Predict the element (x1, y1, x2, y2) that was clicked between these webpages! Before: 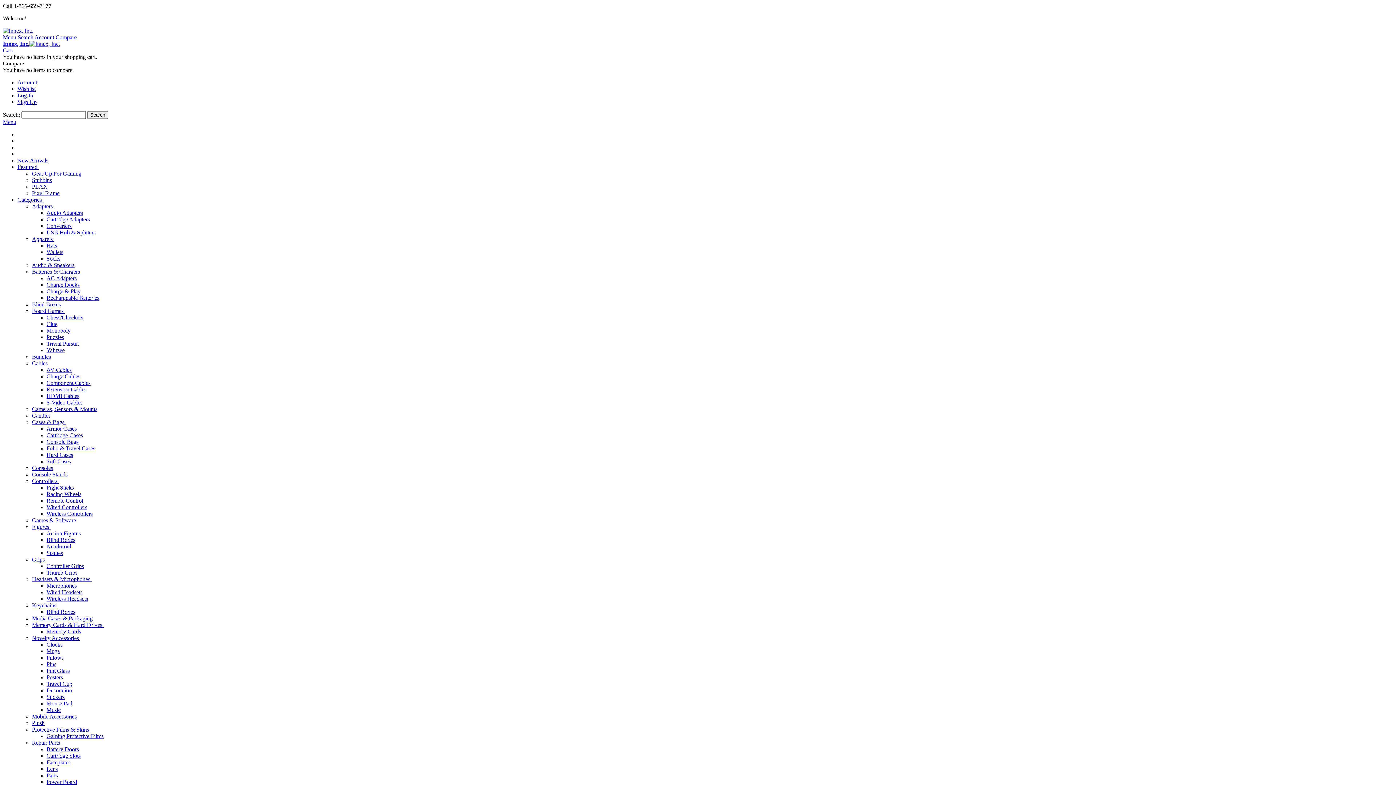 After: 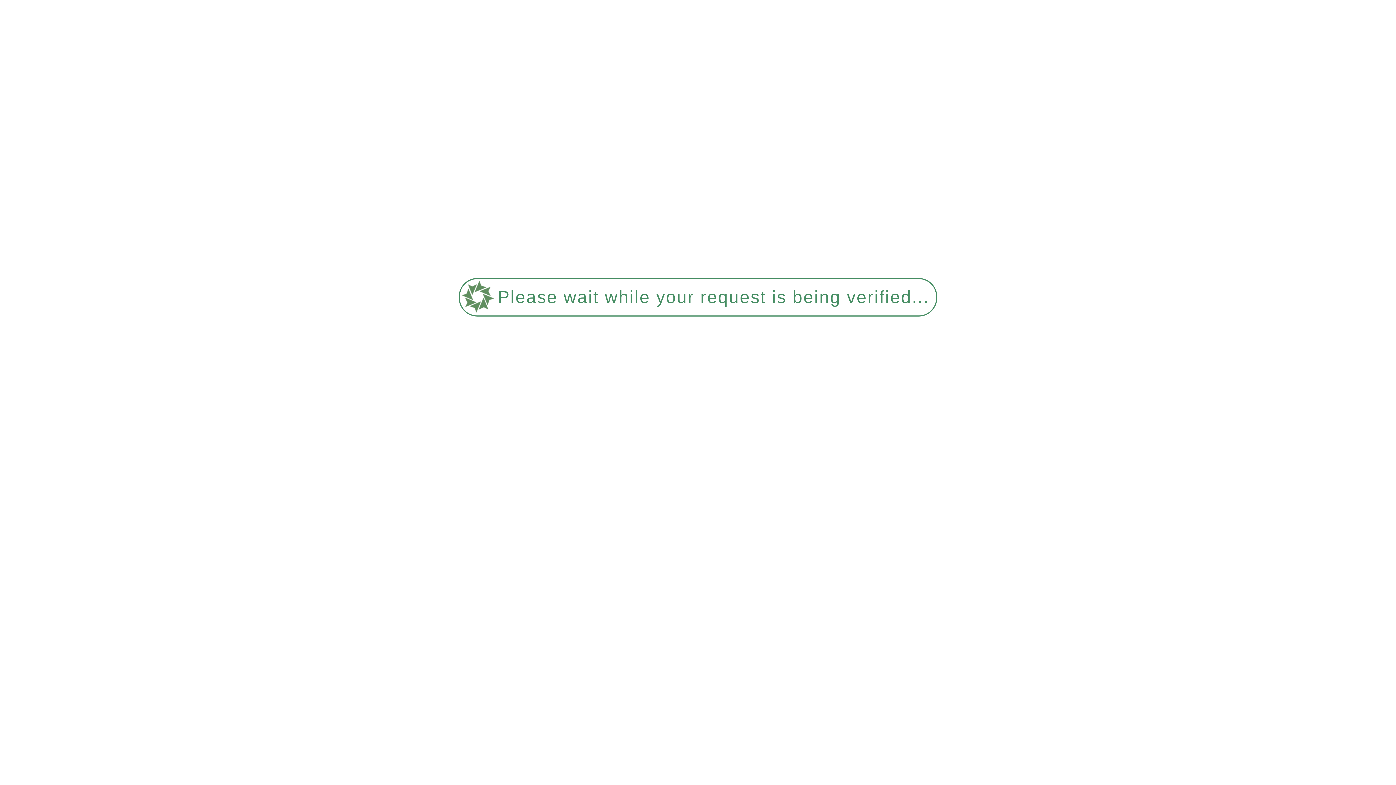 Action: label: Hard Cases bbox: (46, 452, 73, 458)